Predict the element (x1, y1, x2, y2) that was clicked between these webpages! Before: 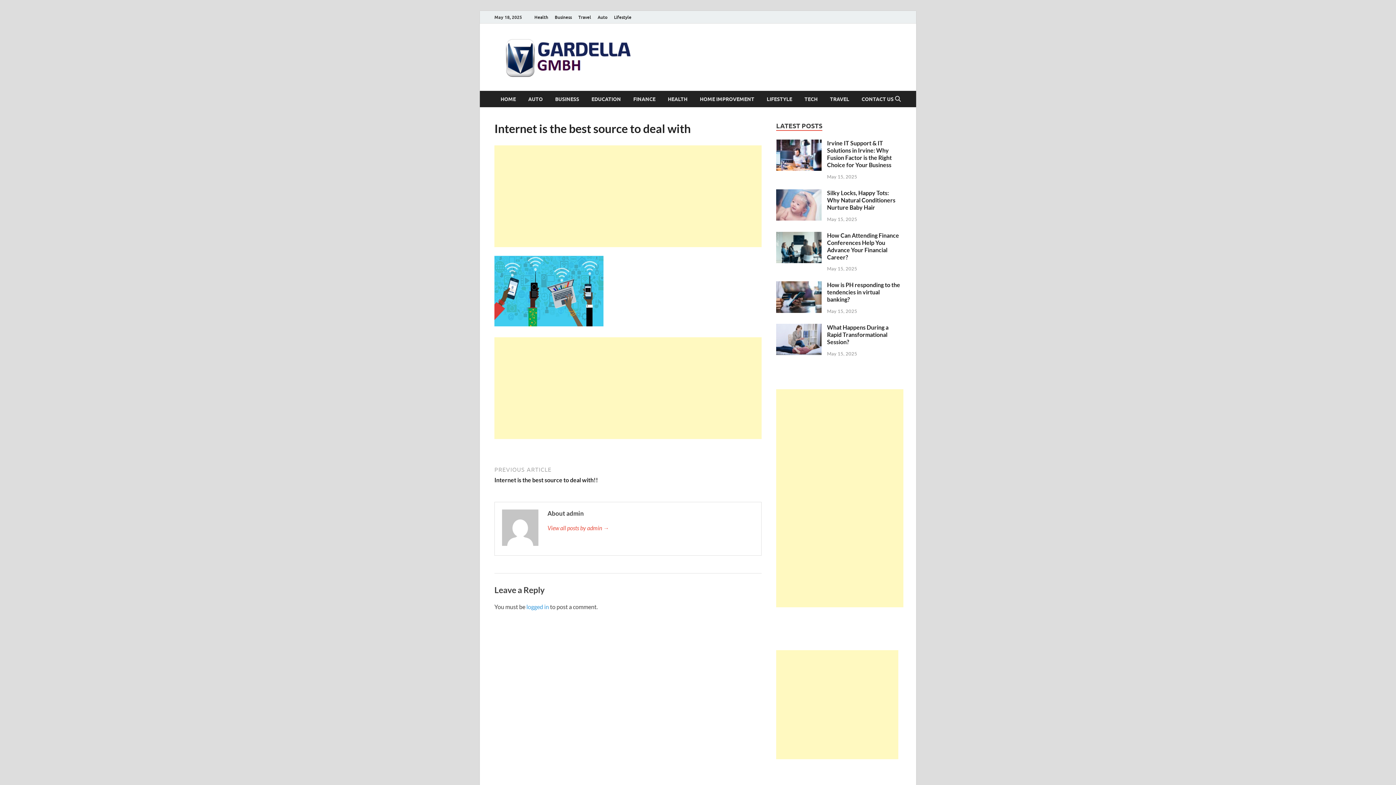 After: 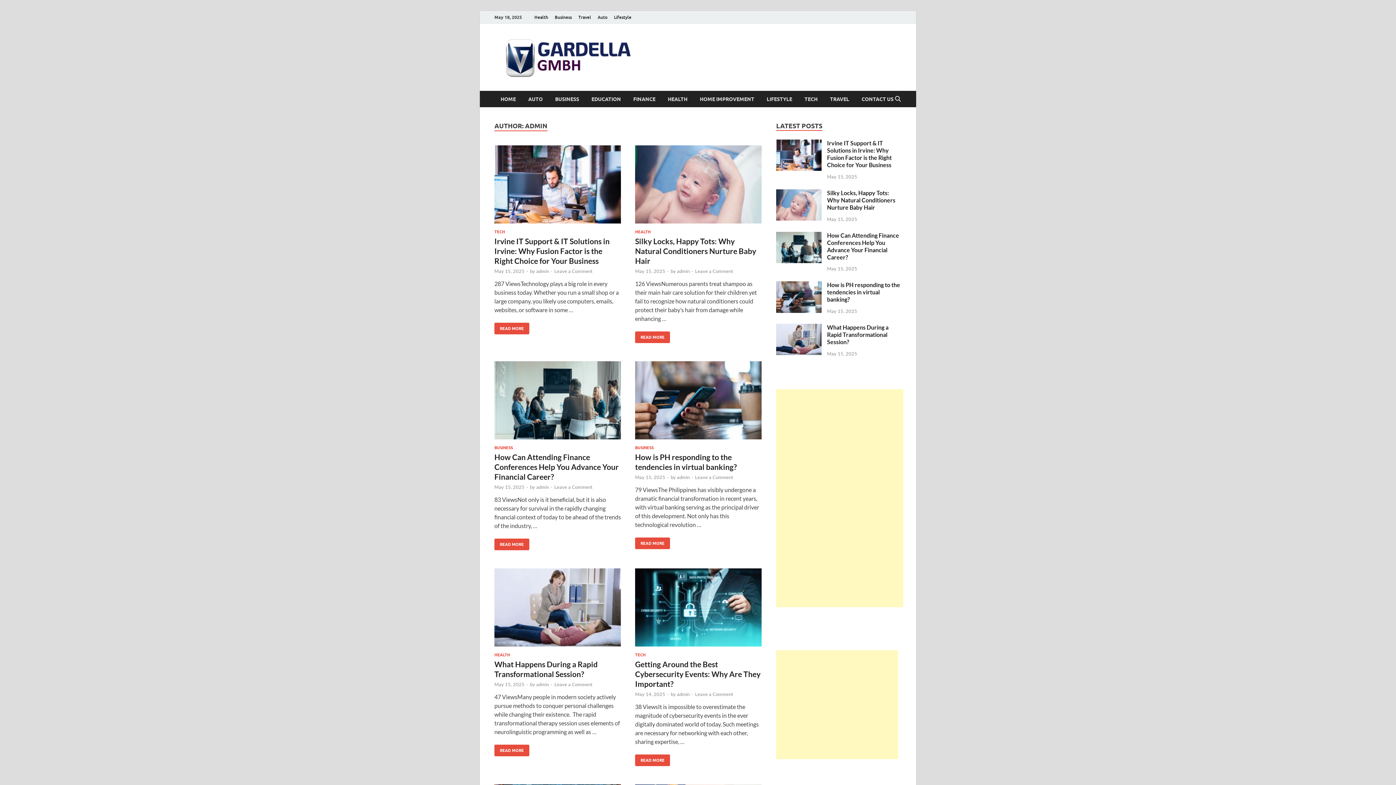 Action: label: View all posts by admin → bbox: (547, 523, 754, 532)